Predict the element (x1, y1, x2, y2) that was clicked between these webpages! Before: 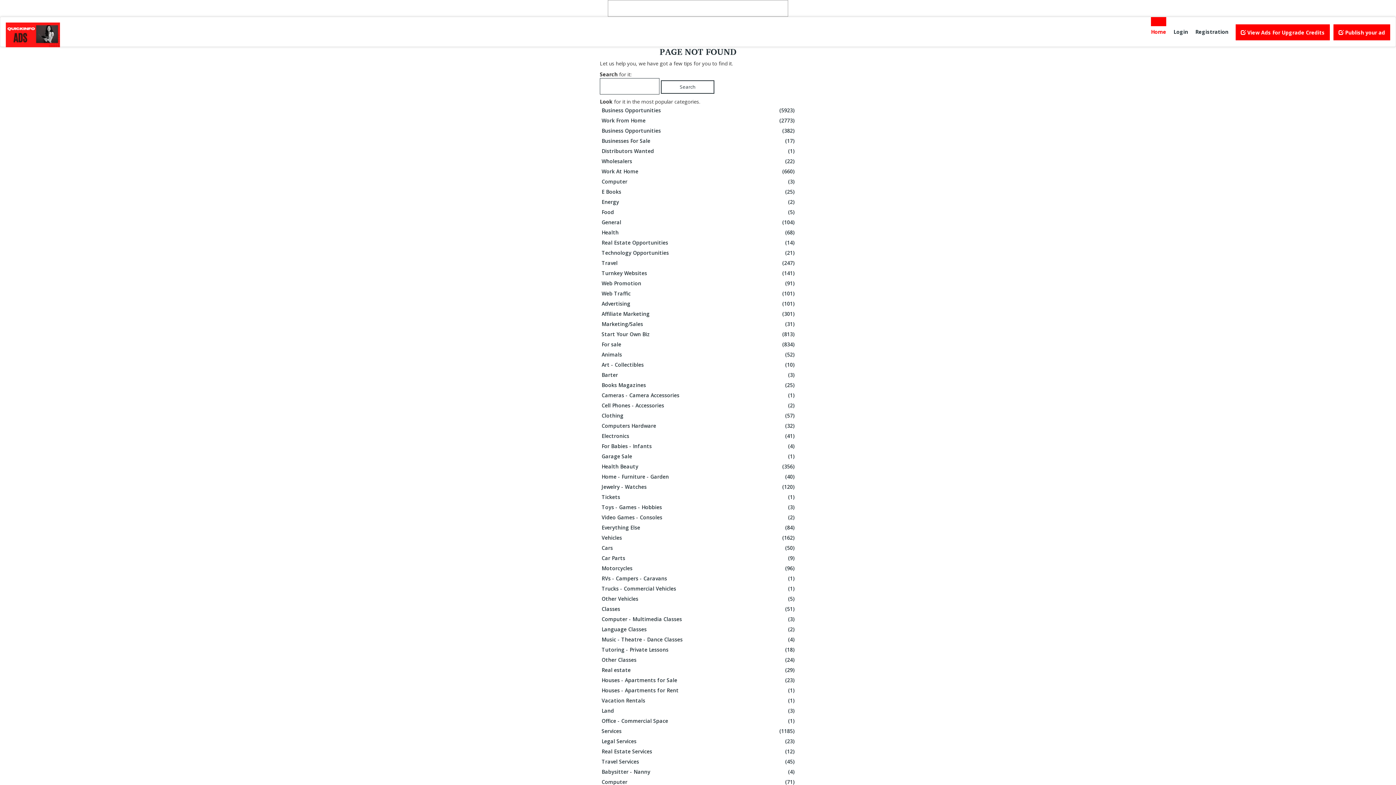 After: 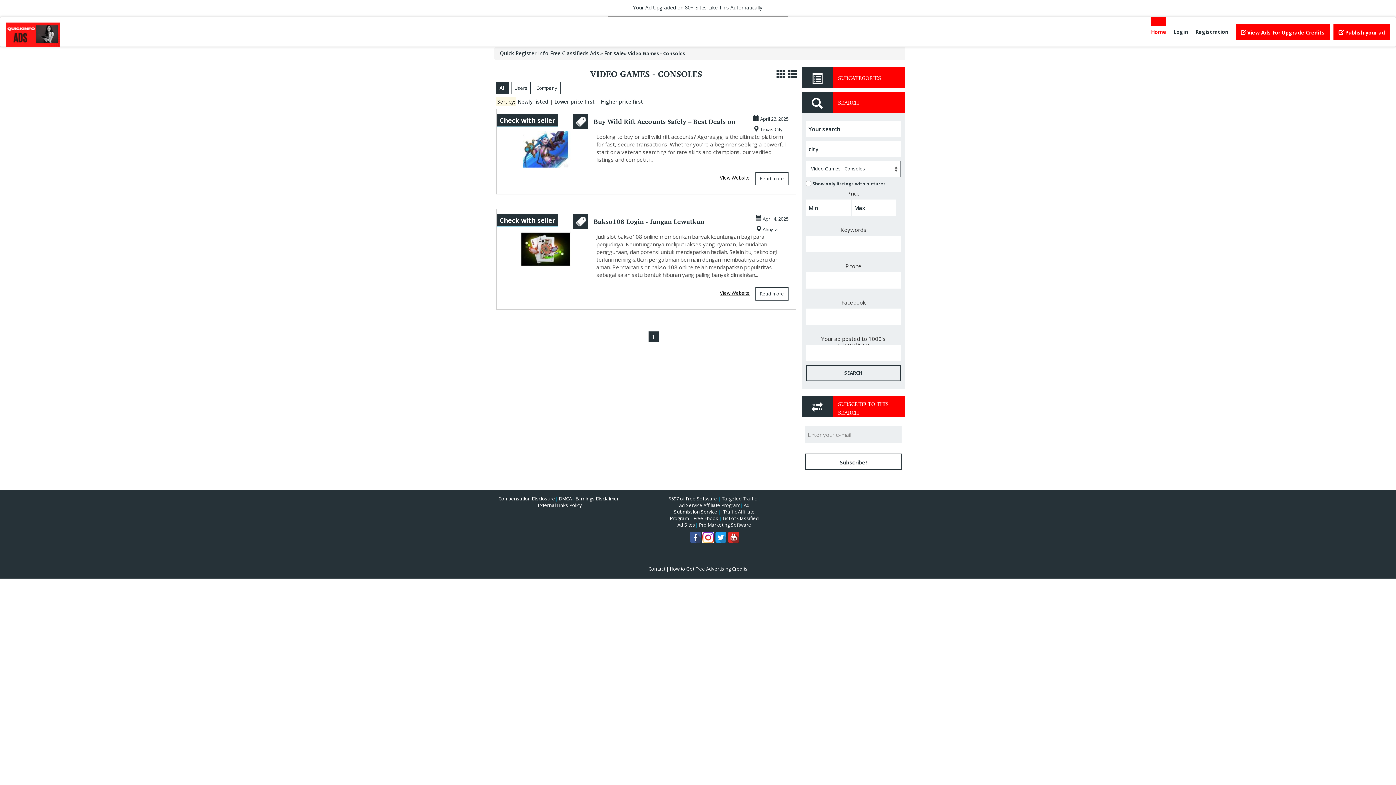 Action: bbox: (601, 512, 796, 522) label: Video Games - Consoles
(2)